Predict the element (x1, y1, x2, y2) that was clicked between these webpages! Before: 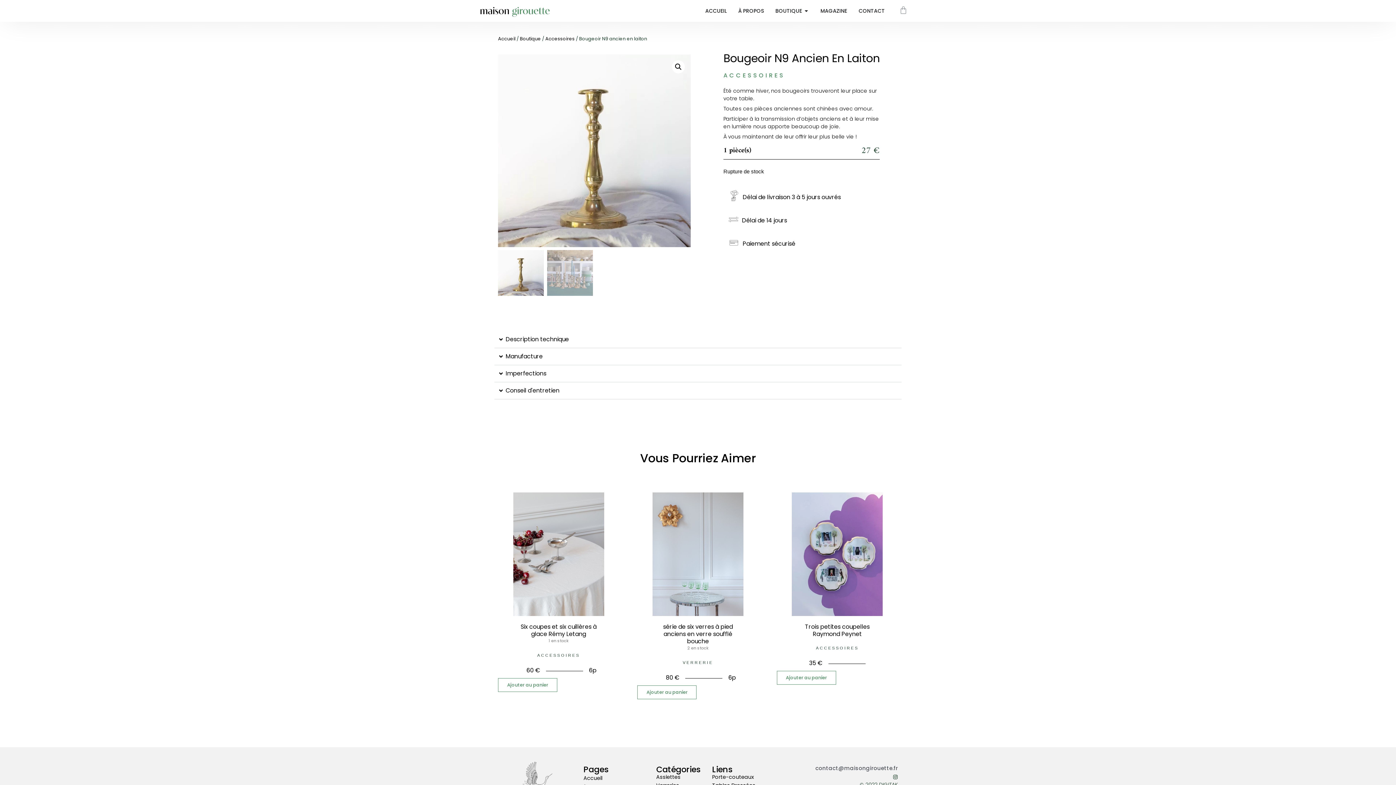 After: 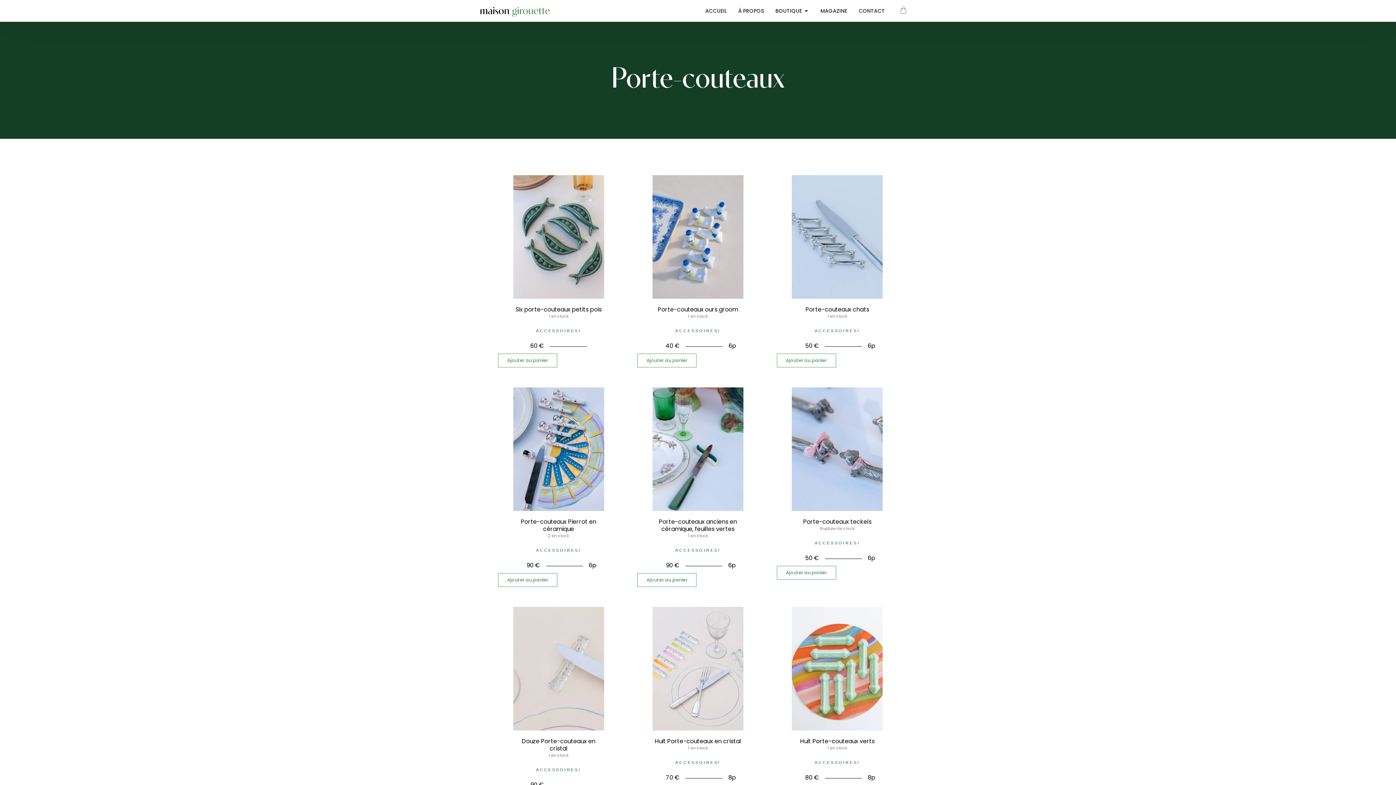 Action: bbox: (712, 773, 761, 781) label: Porte-couteaux